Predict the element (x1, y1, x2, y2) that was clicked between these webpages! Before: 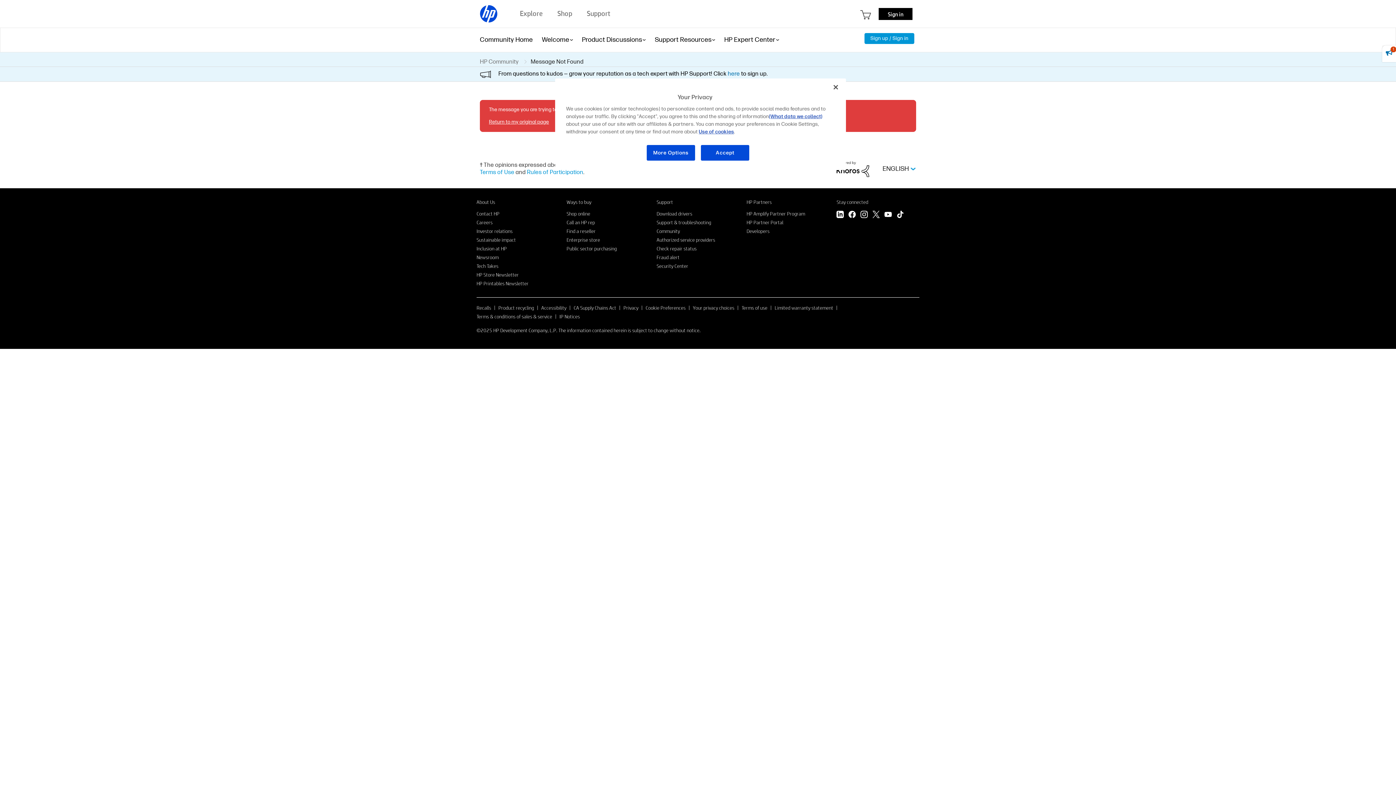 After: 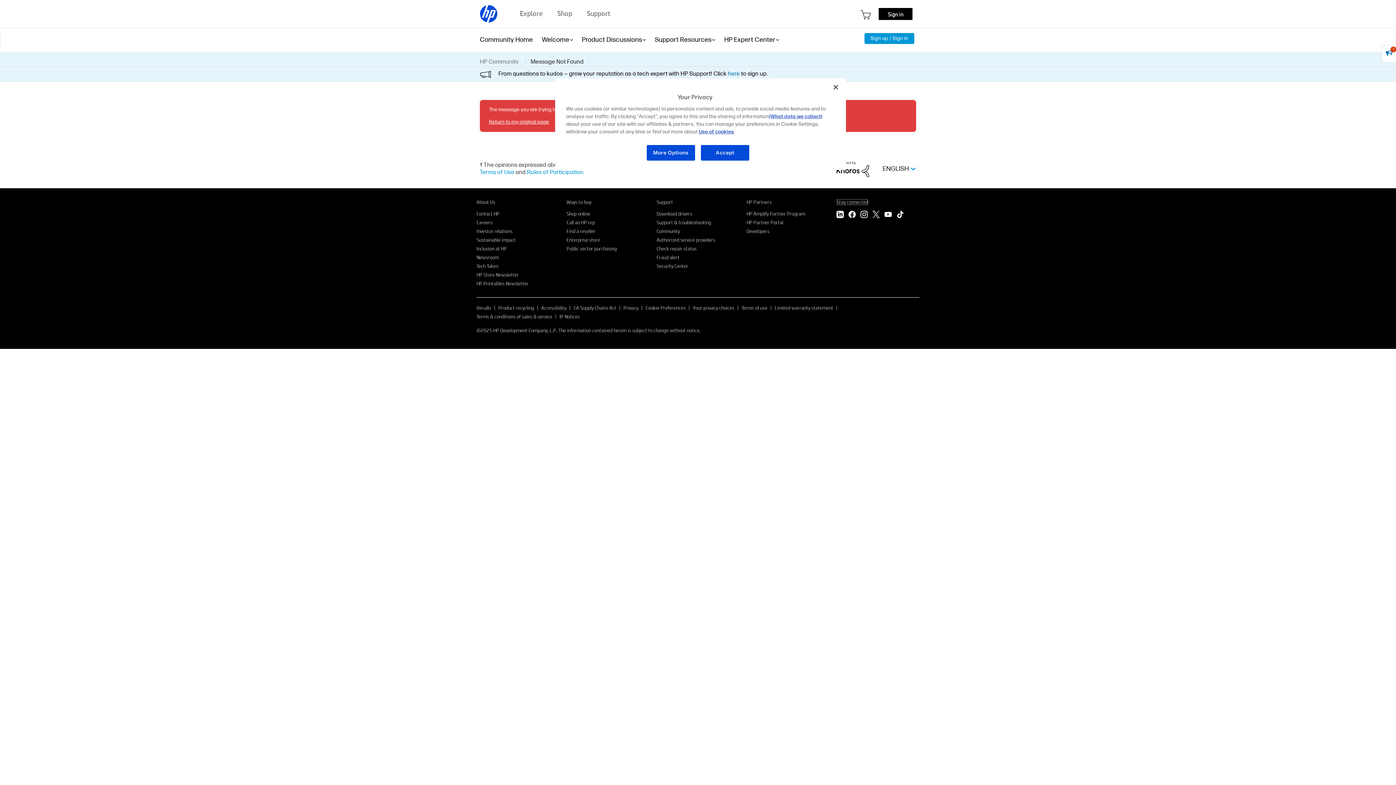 Action: label: Stay connected bbox: (836, 198, 868, 205)